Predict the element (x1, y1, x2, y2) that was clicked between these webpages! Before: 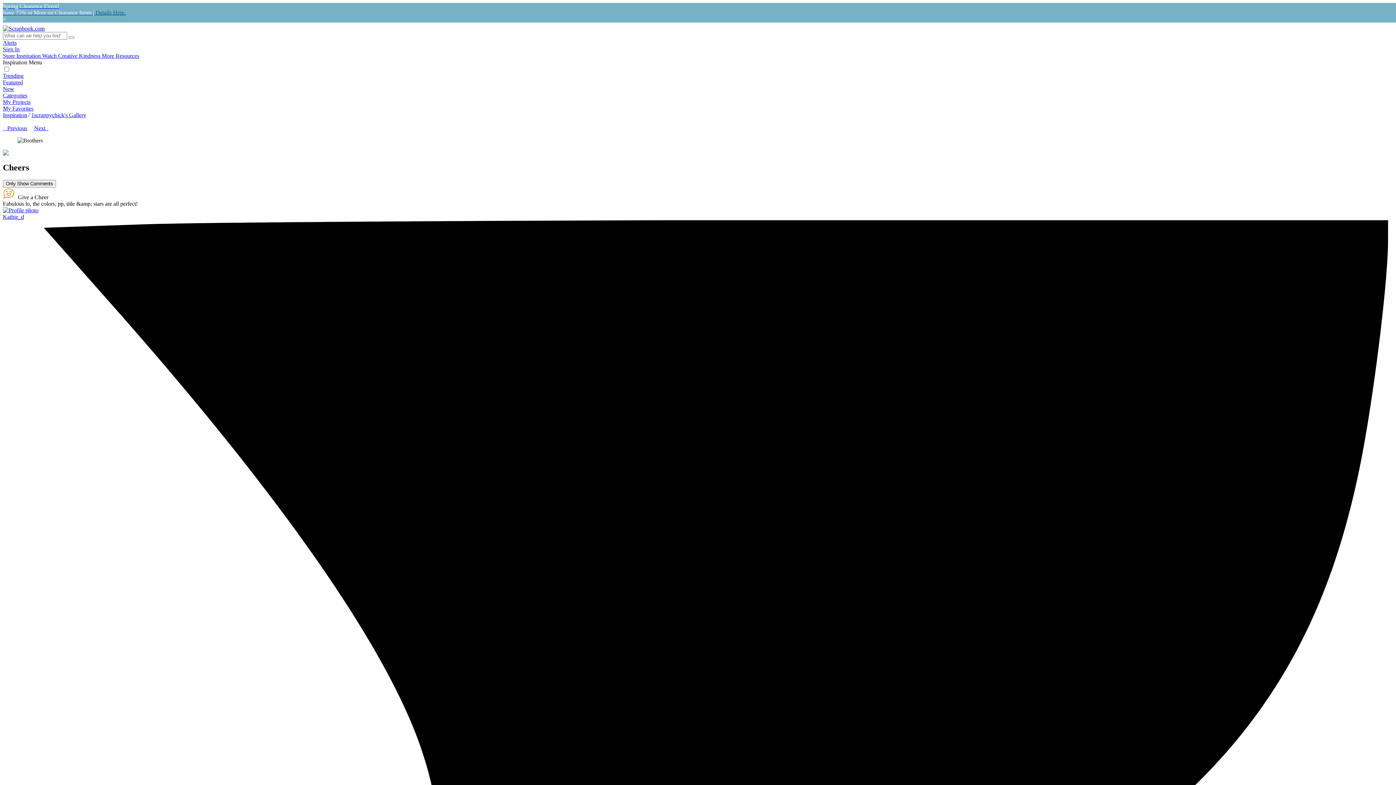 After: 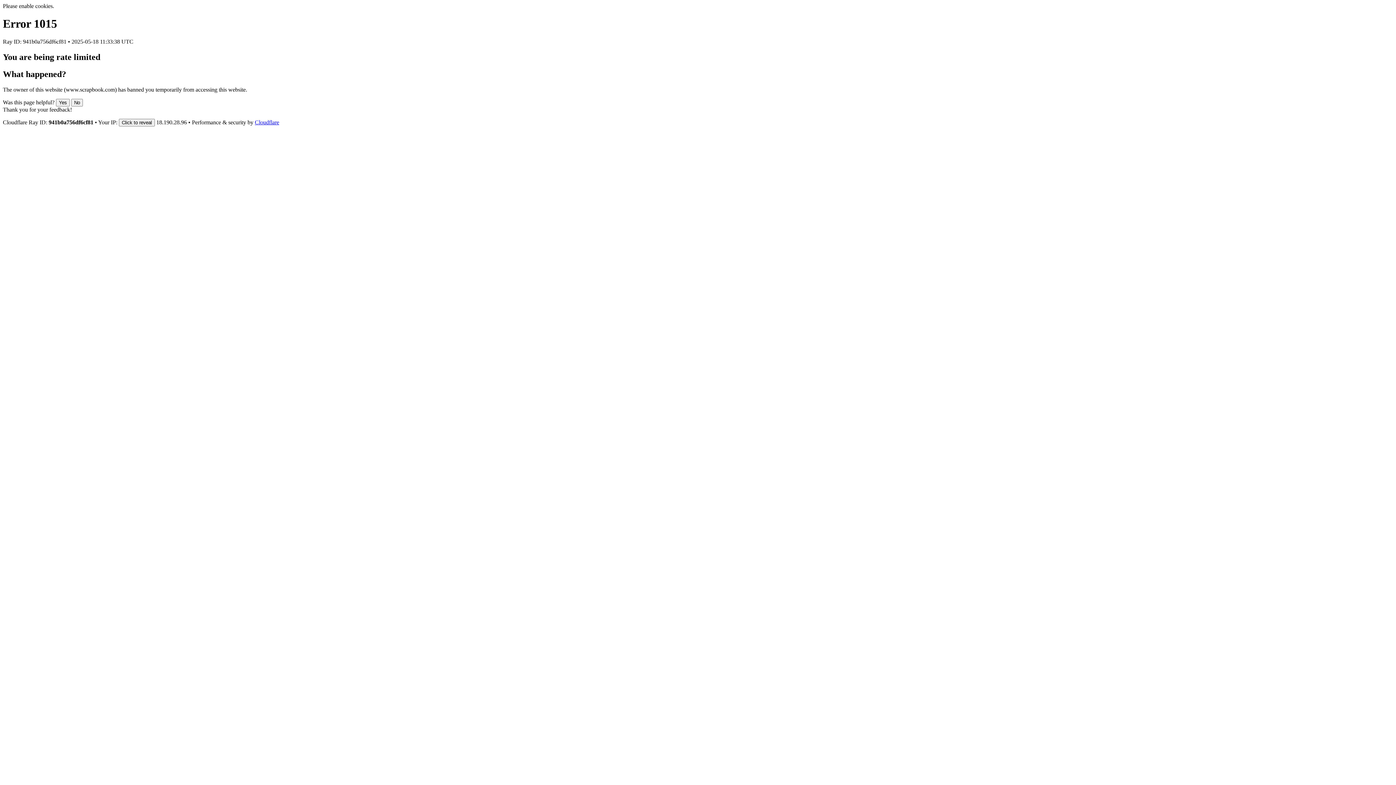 Action: bbox: (2, 52, 16, 58) label: Store 